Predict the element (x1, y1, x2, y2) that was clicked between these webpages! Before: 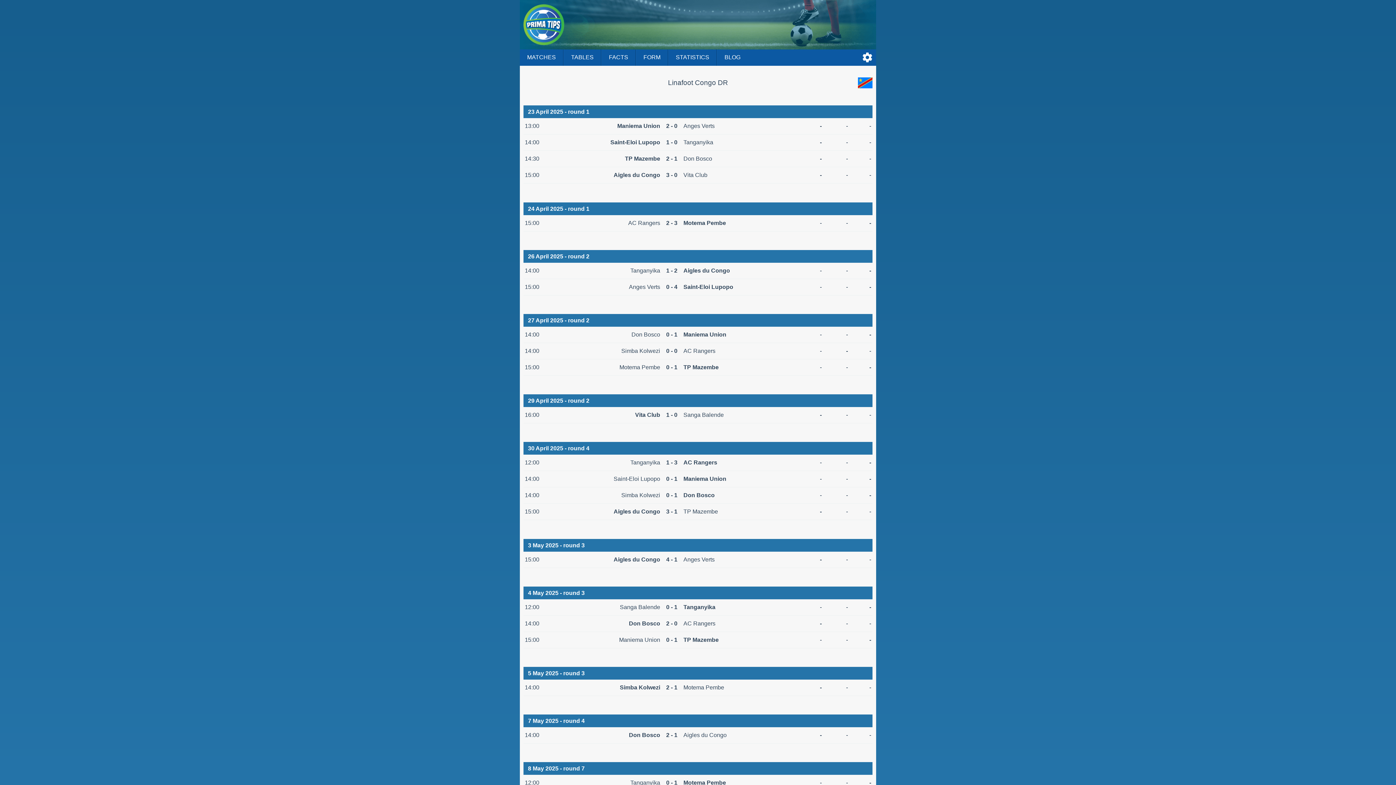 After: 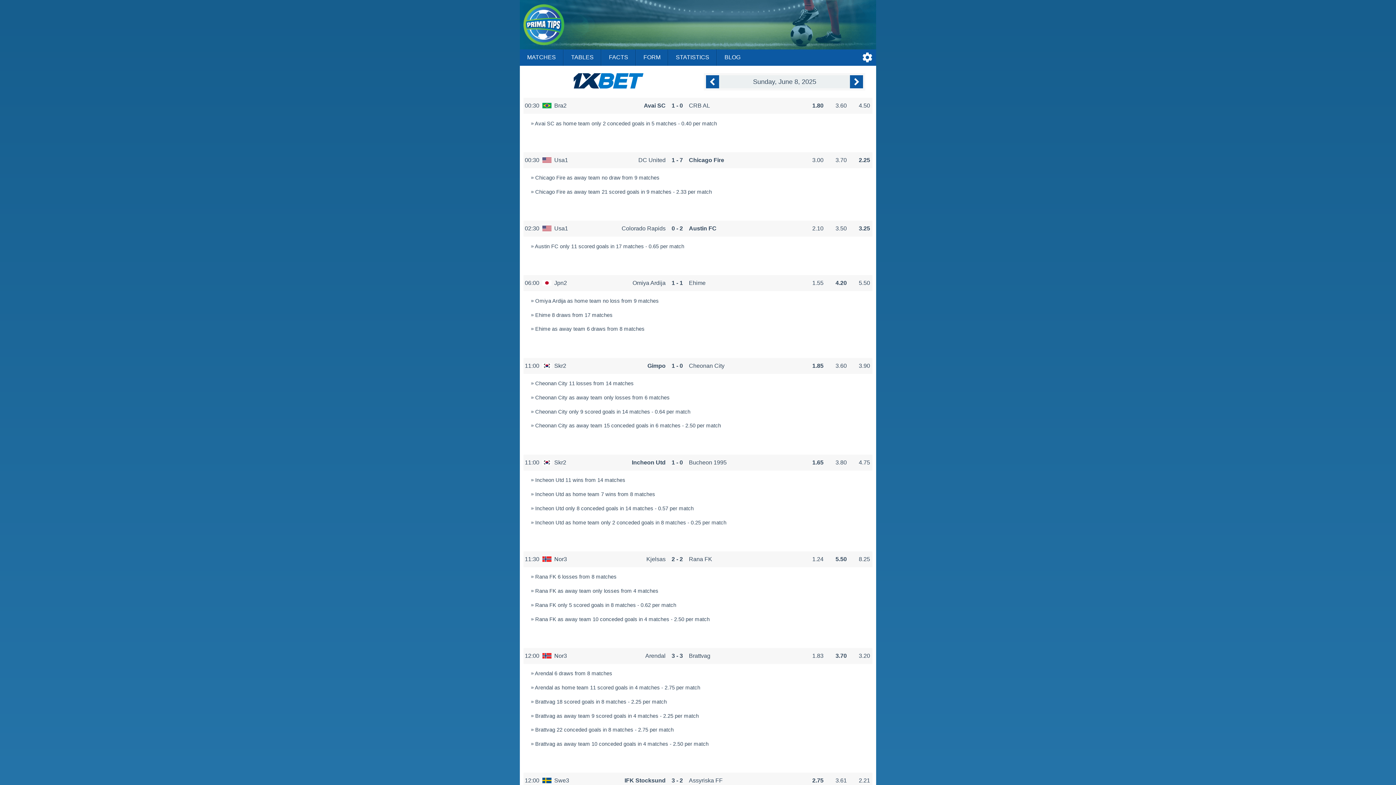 Action: bbox: (601, 49, 636, 65) label: FACTS